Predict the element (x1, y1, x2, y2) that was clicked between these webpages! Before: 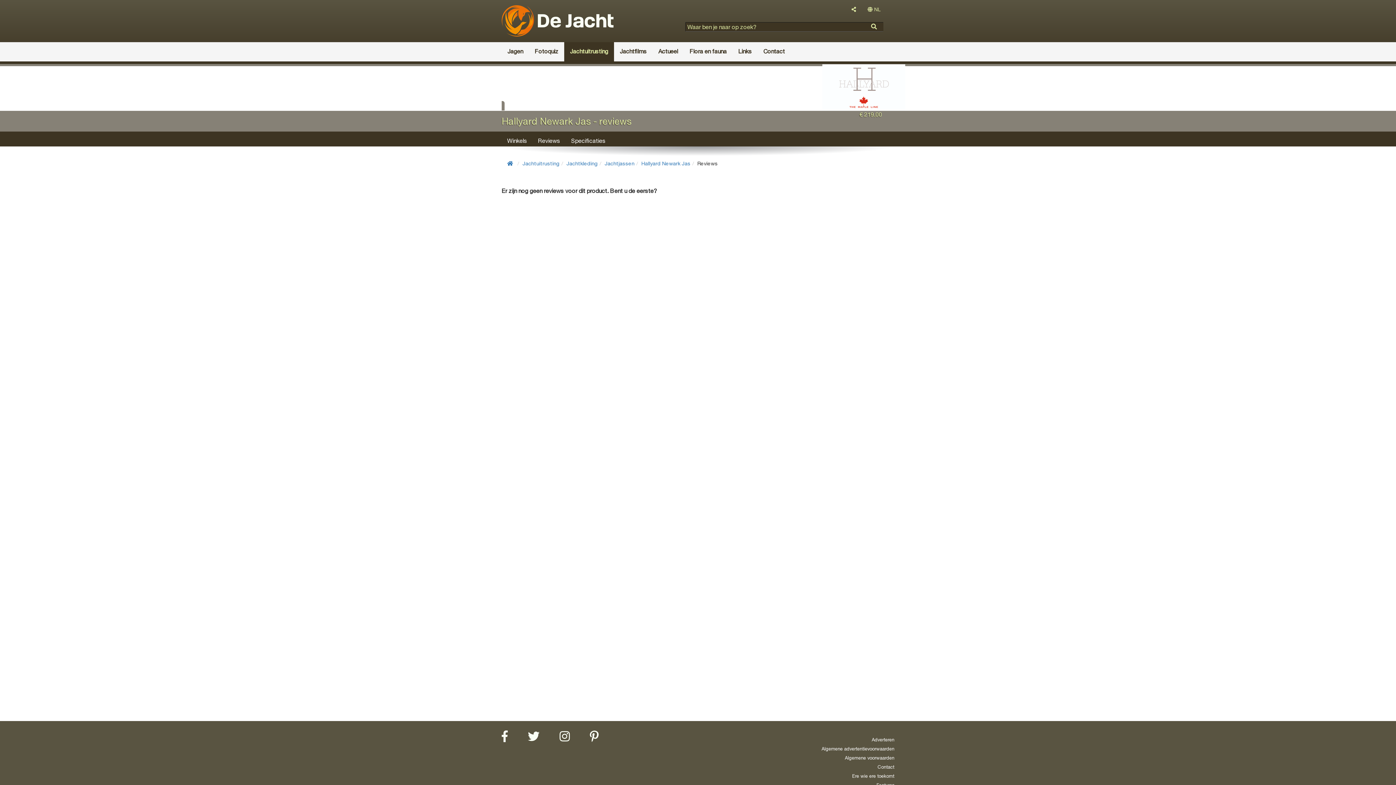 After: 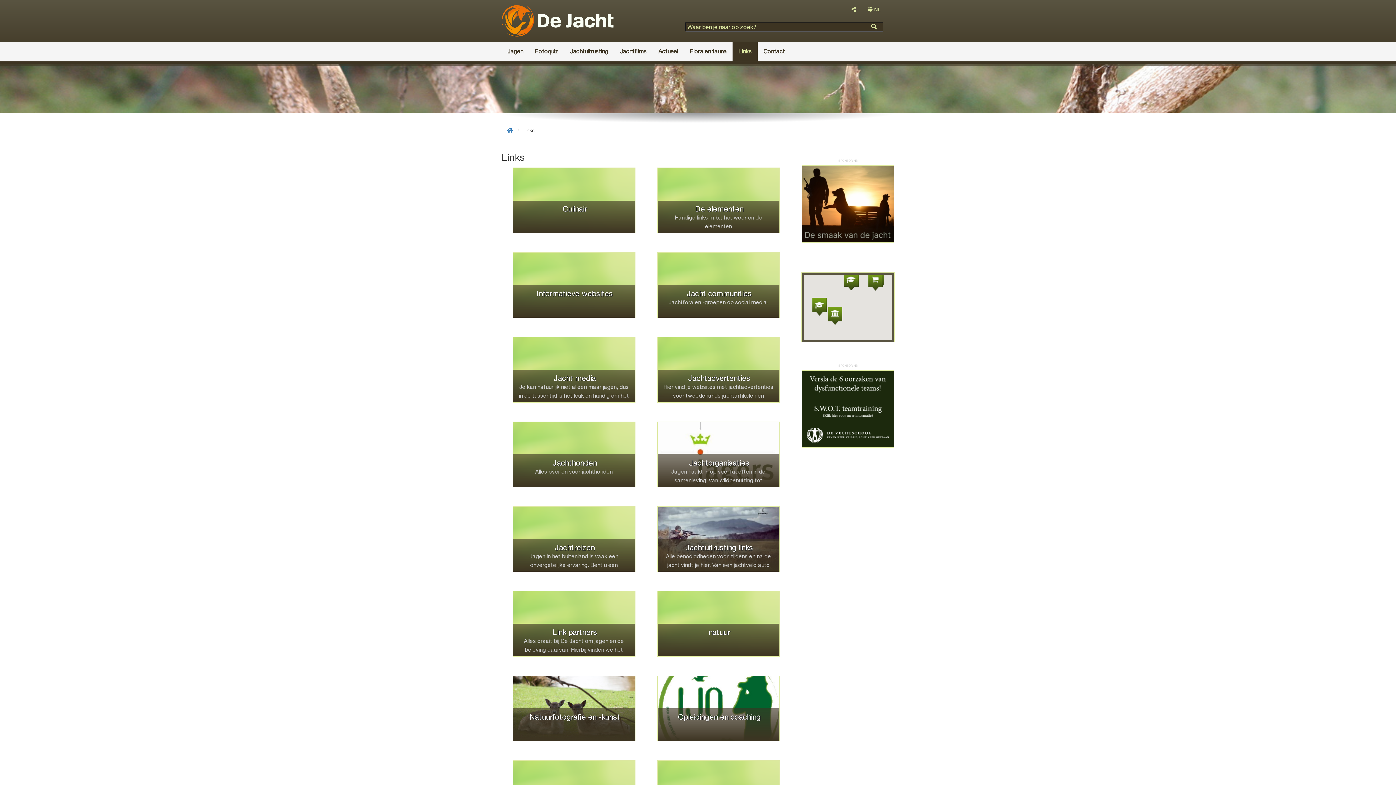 Action: bbox: (732, 42, 757, 61) label: Links